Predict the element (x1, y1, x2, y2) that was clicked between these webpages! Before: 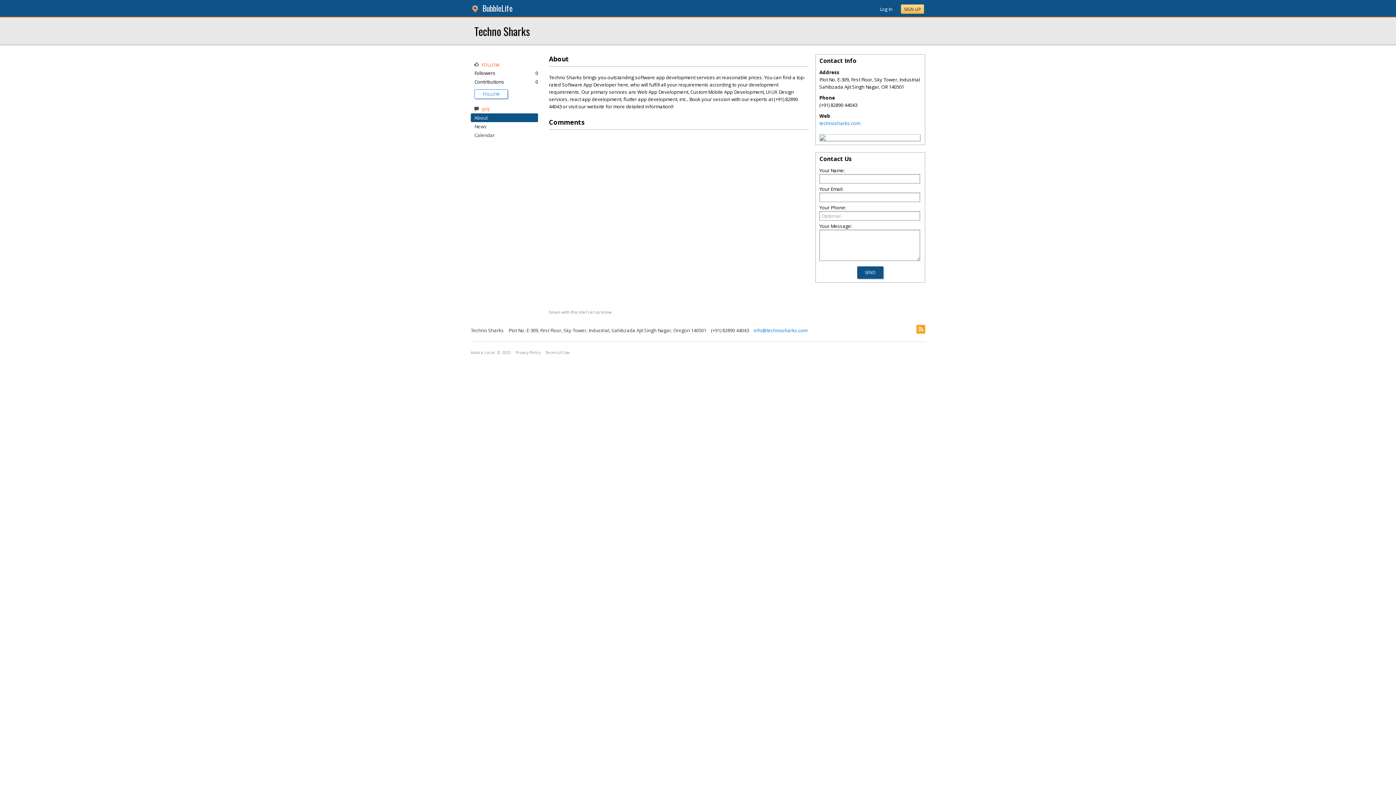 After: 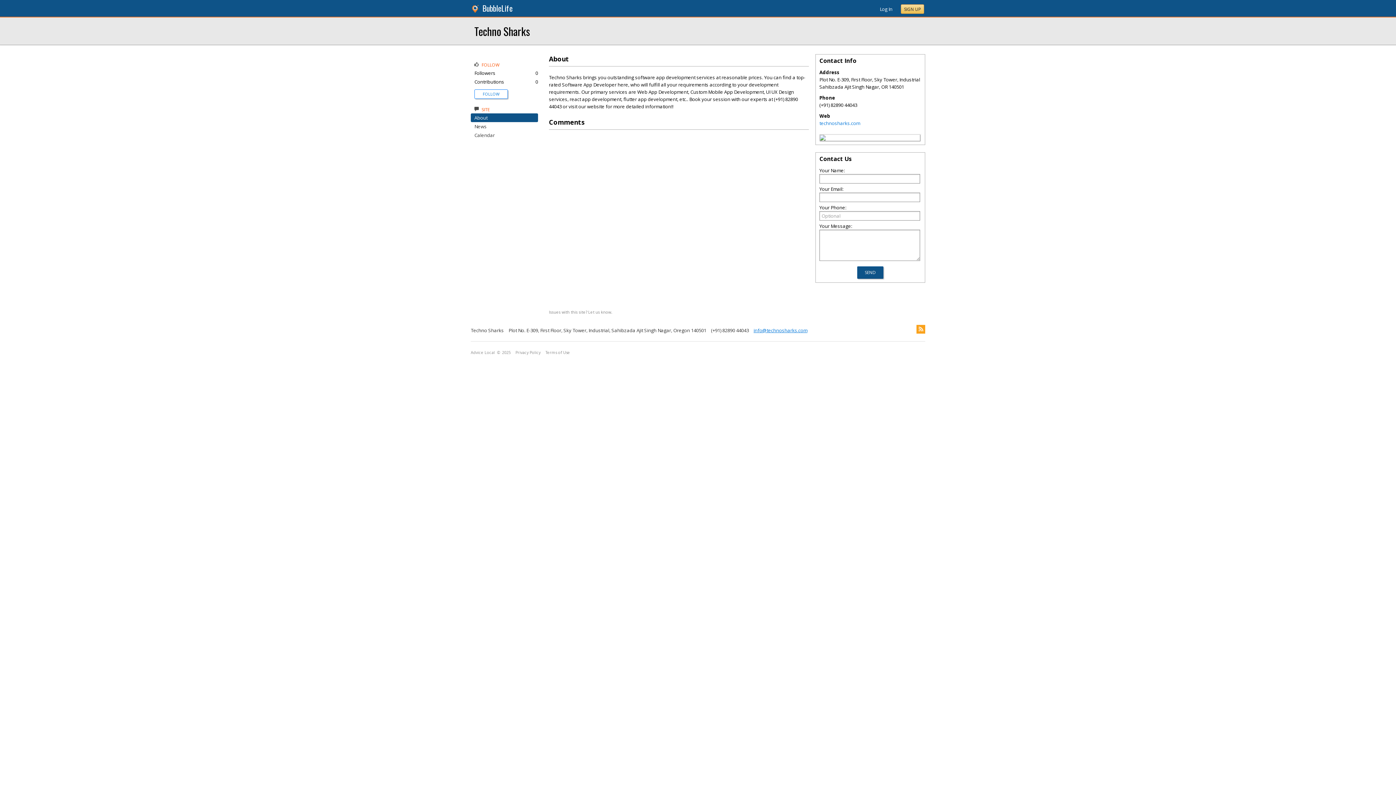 Action: bbox: (750, 327, 807, 333) label: info@technosharks.com